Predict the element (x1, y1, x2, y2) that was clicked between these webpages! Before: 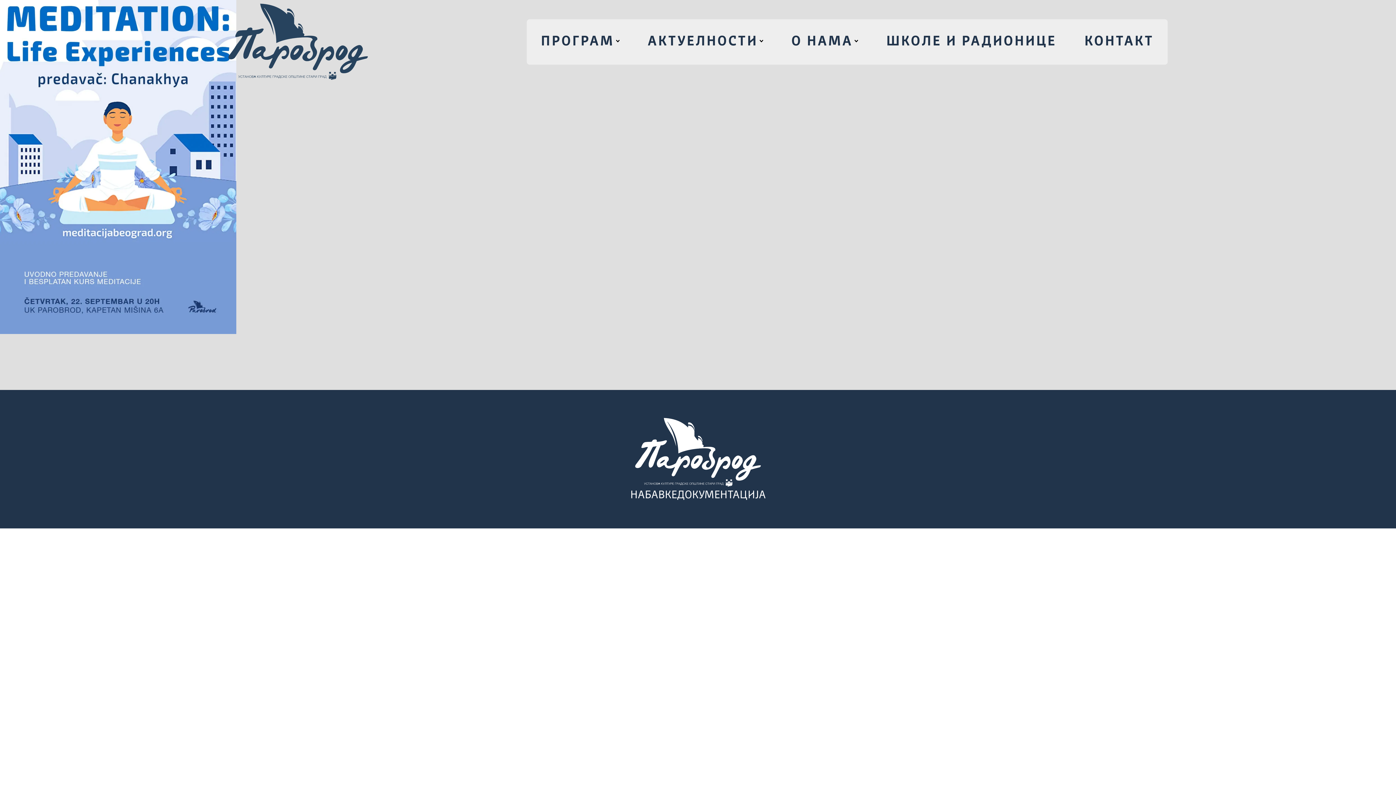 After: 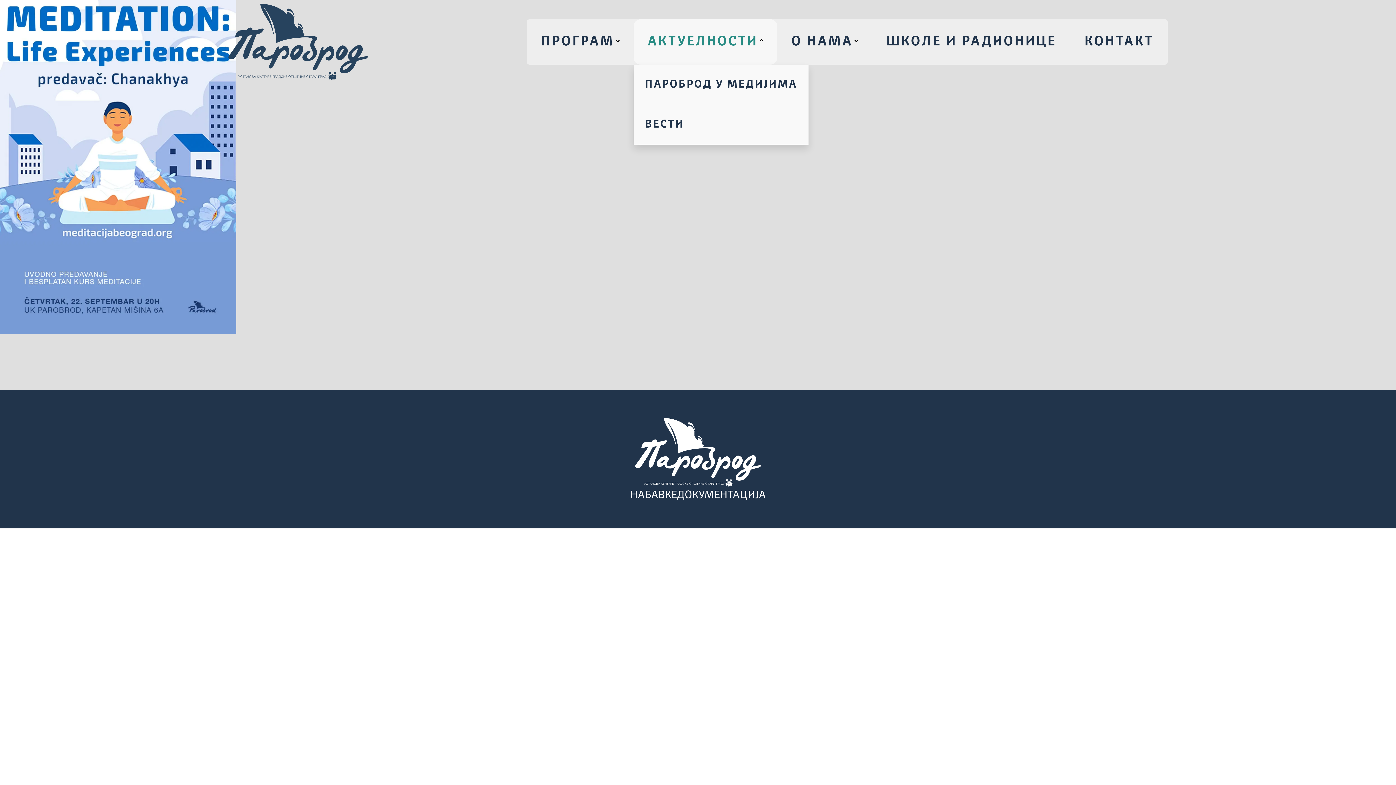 Action: label: АКТУЕЛНОСТИ bbox: (633, 19, 777, 64)